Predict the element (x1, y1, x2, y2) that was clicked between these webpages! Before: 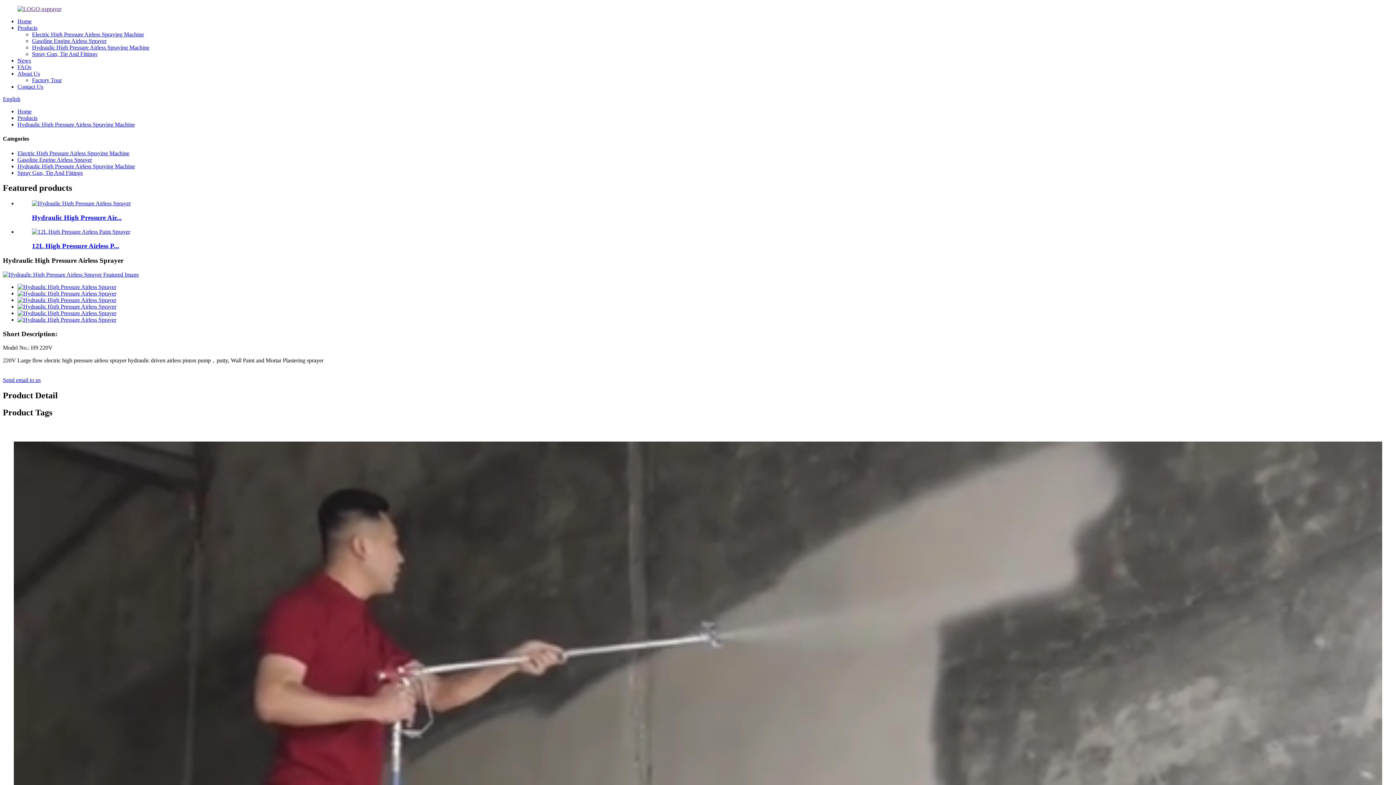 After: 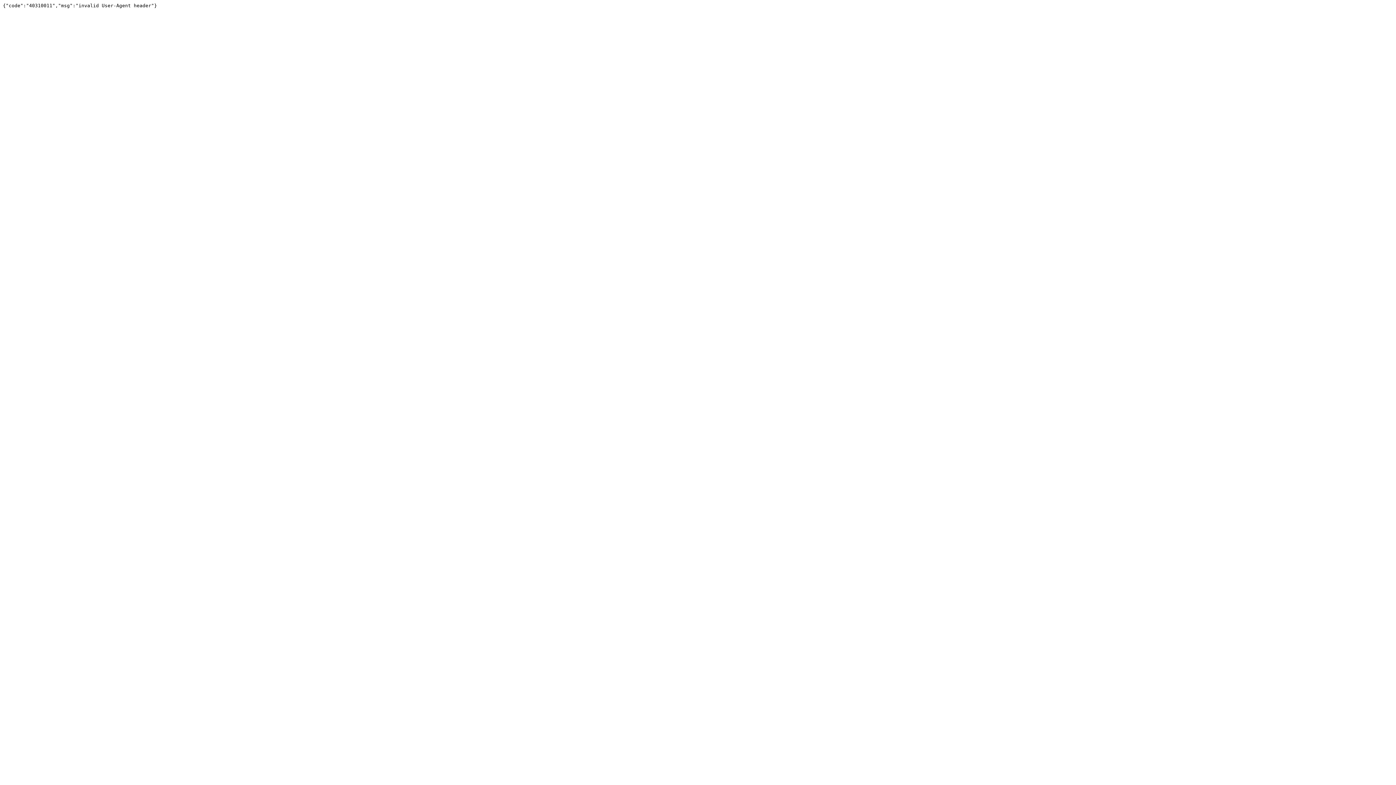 Action: bbox: (17, 303, 116, 309)